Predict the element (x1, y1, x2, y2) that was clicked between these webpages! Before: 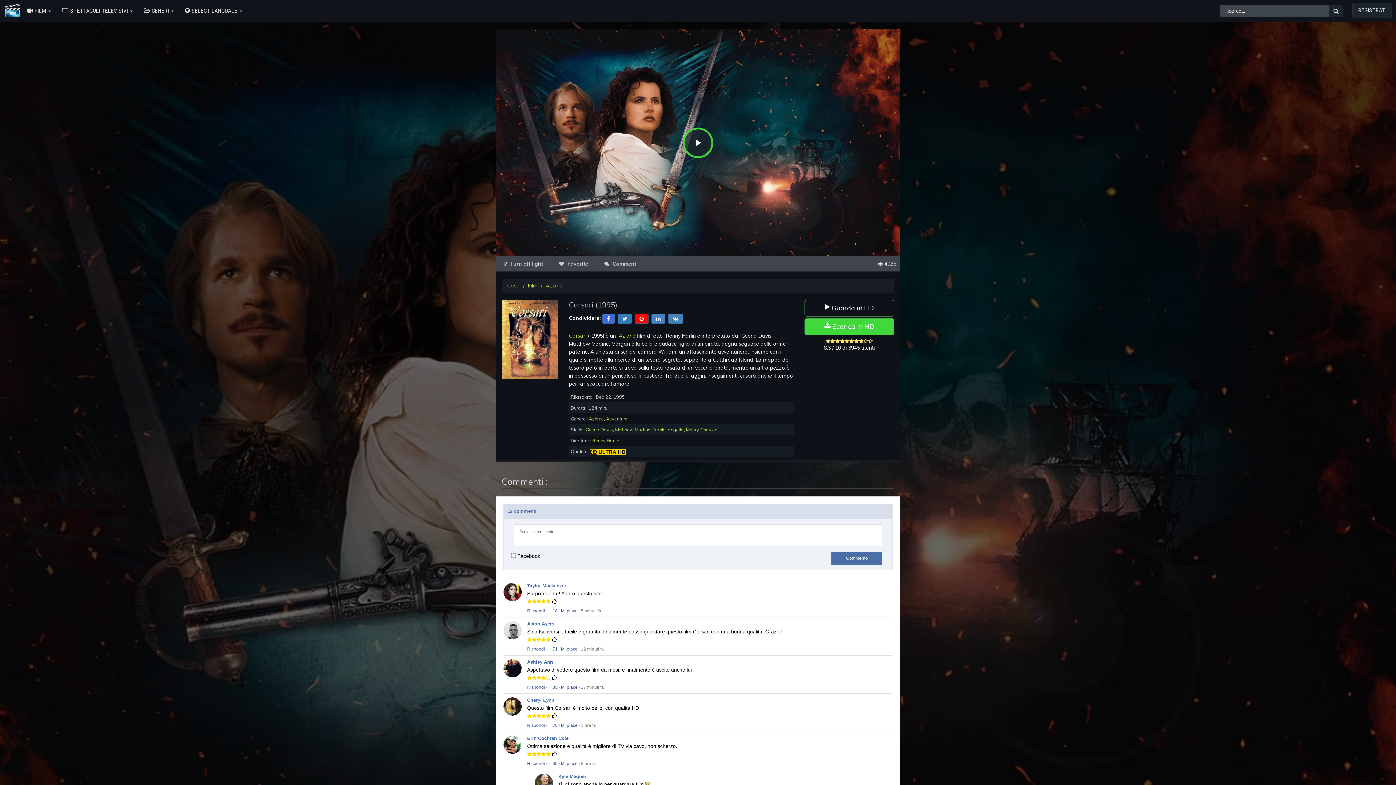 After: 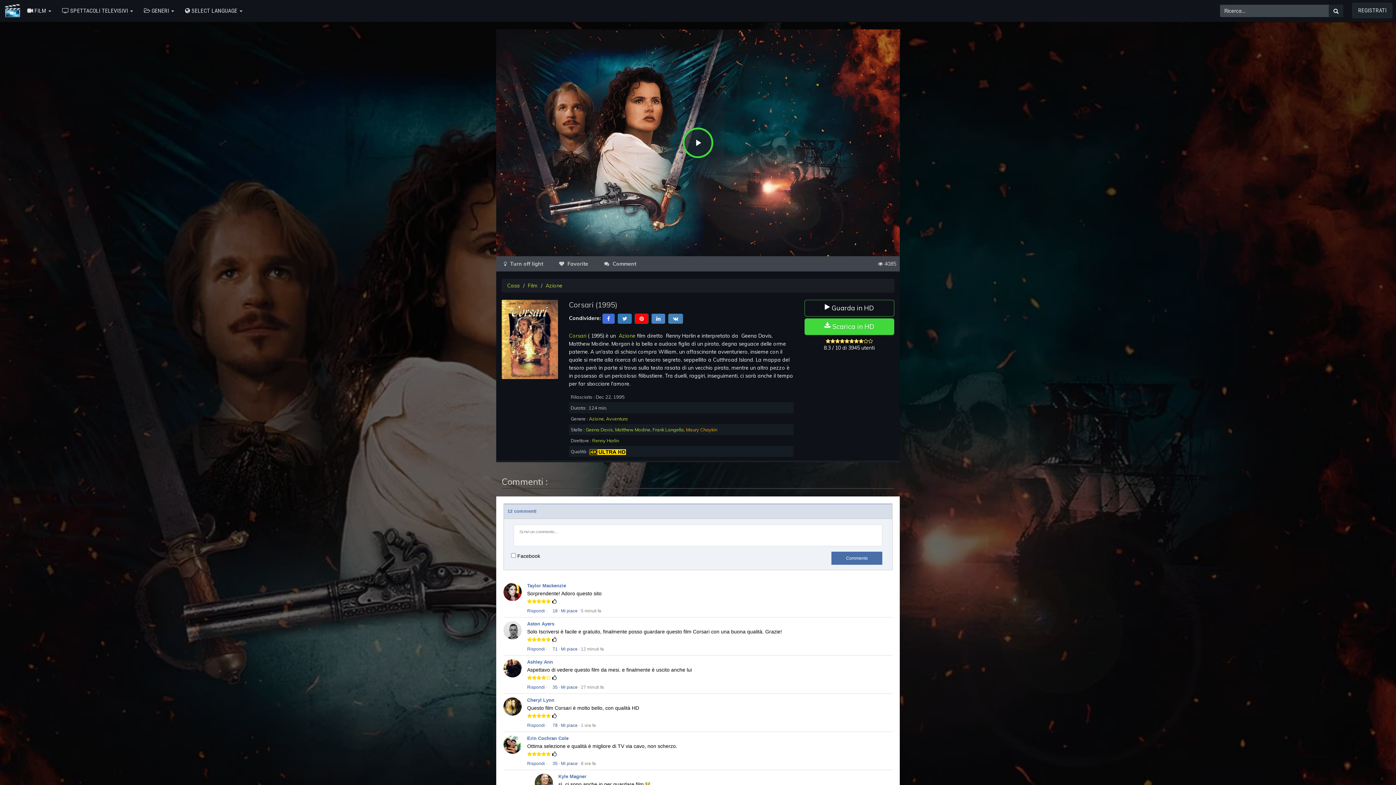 Action: bbox: (686, 427, 717, 432) label: Maury Chaykin